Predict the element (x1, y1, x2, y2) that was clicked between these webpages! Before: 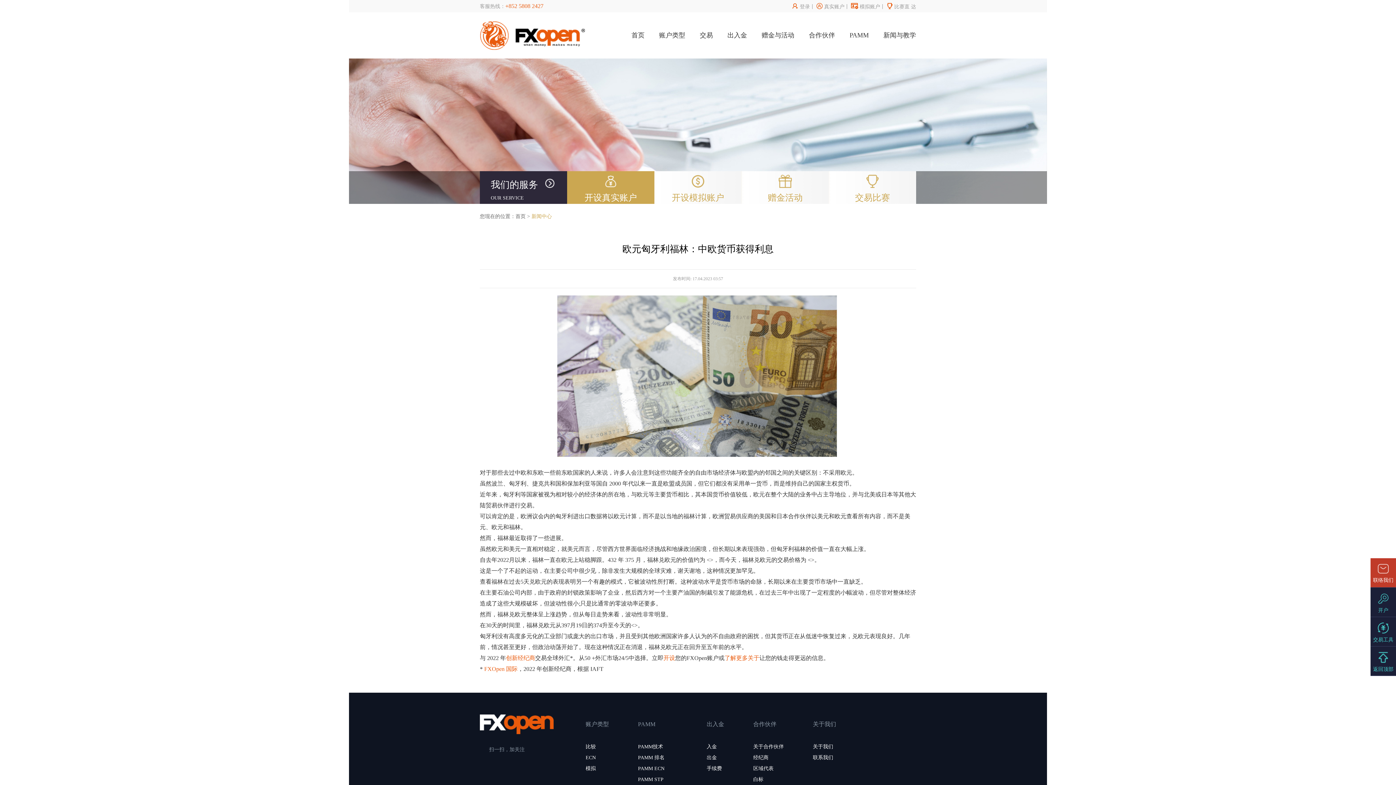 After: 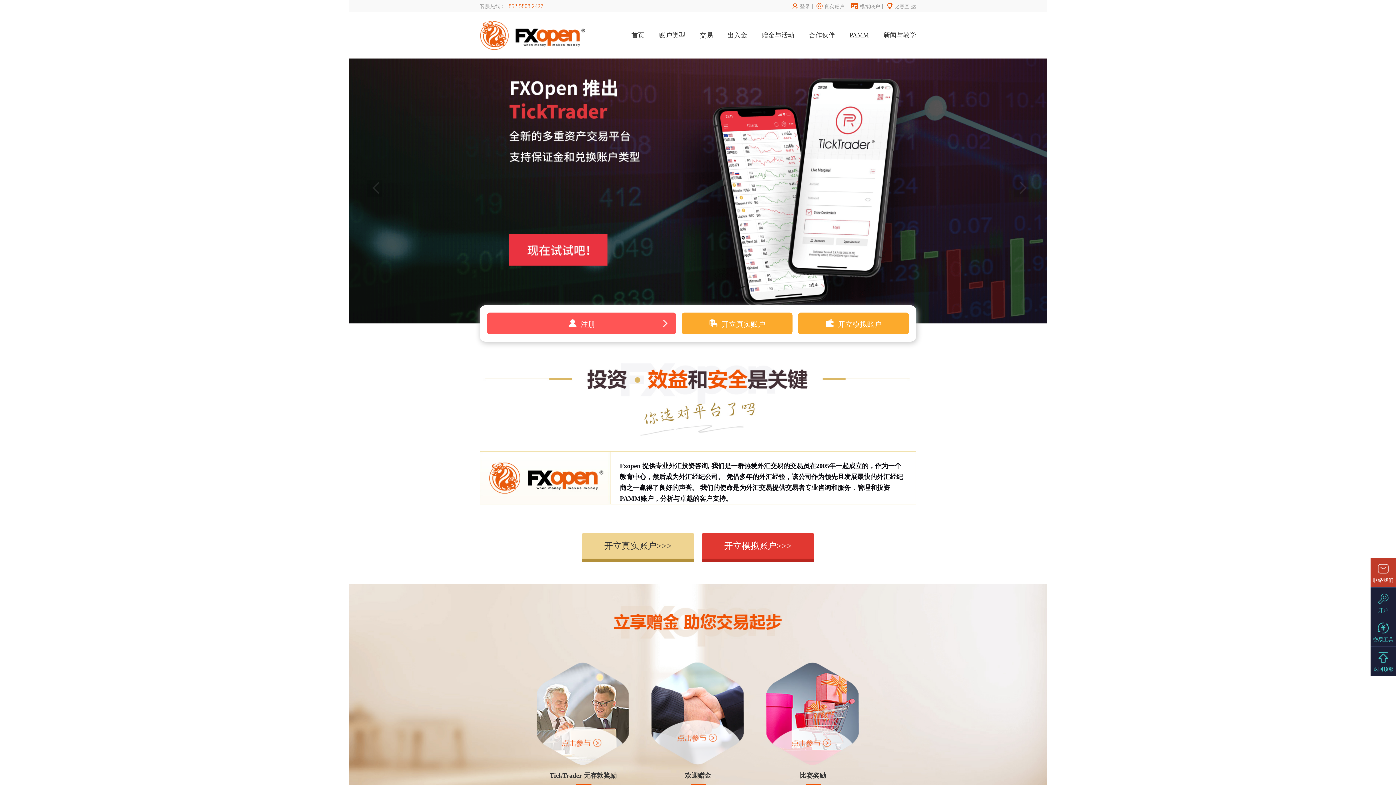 Action: label: 首页 bbox: (631, 12, 644, 58)